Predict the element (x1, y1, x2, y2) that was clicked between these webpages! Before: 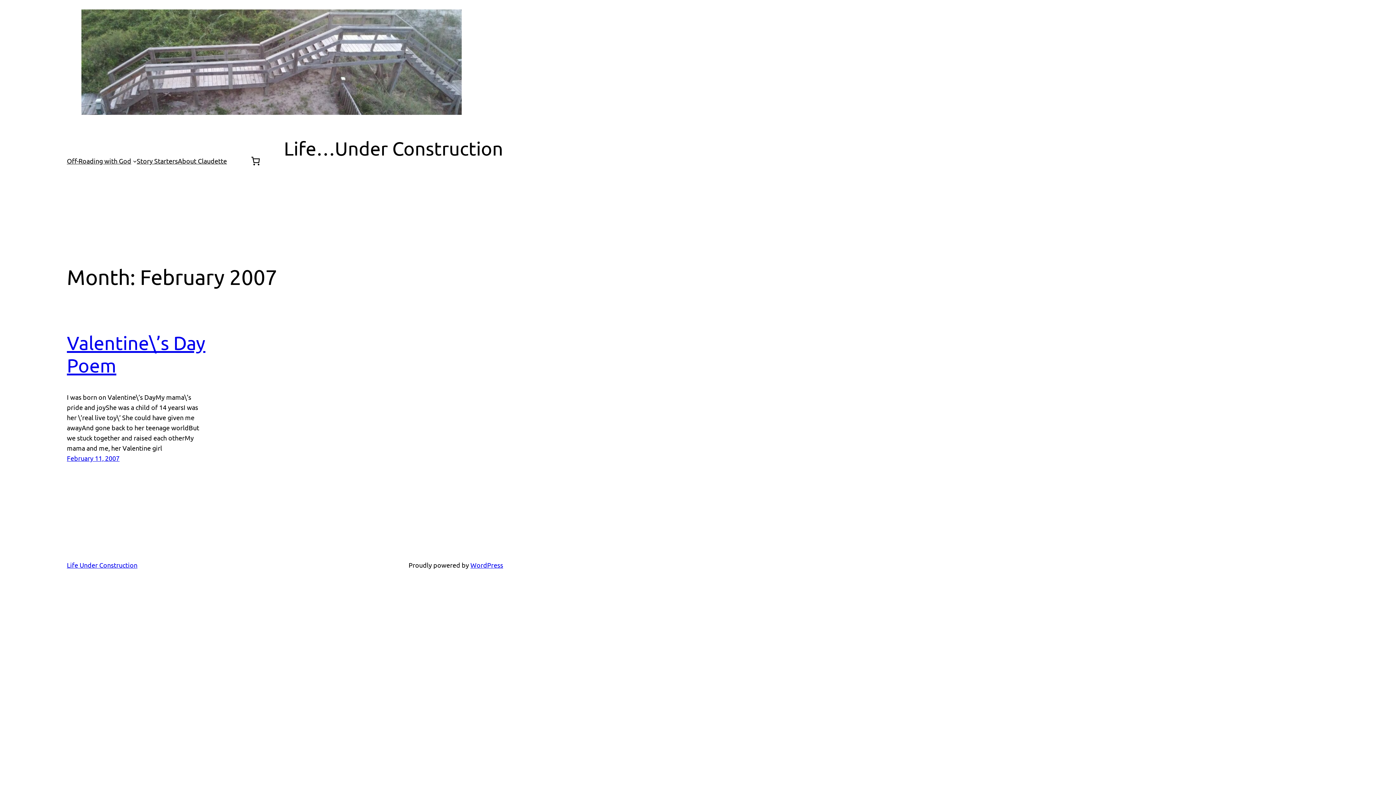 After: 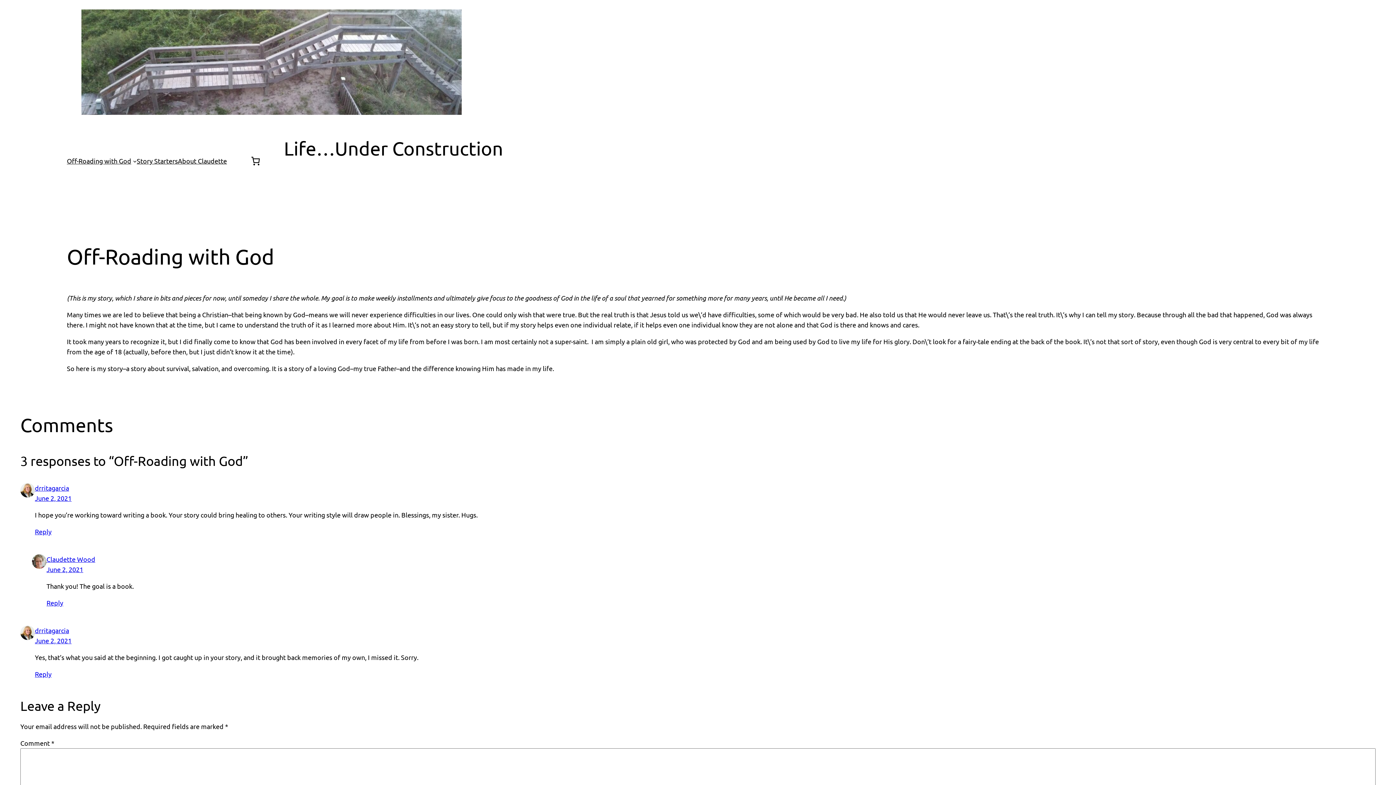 Action: label: Off-Roading with God bbox: (66, 155, 131, 166)